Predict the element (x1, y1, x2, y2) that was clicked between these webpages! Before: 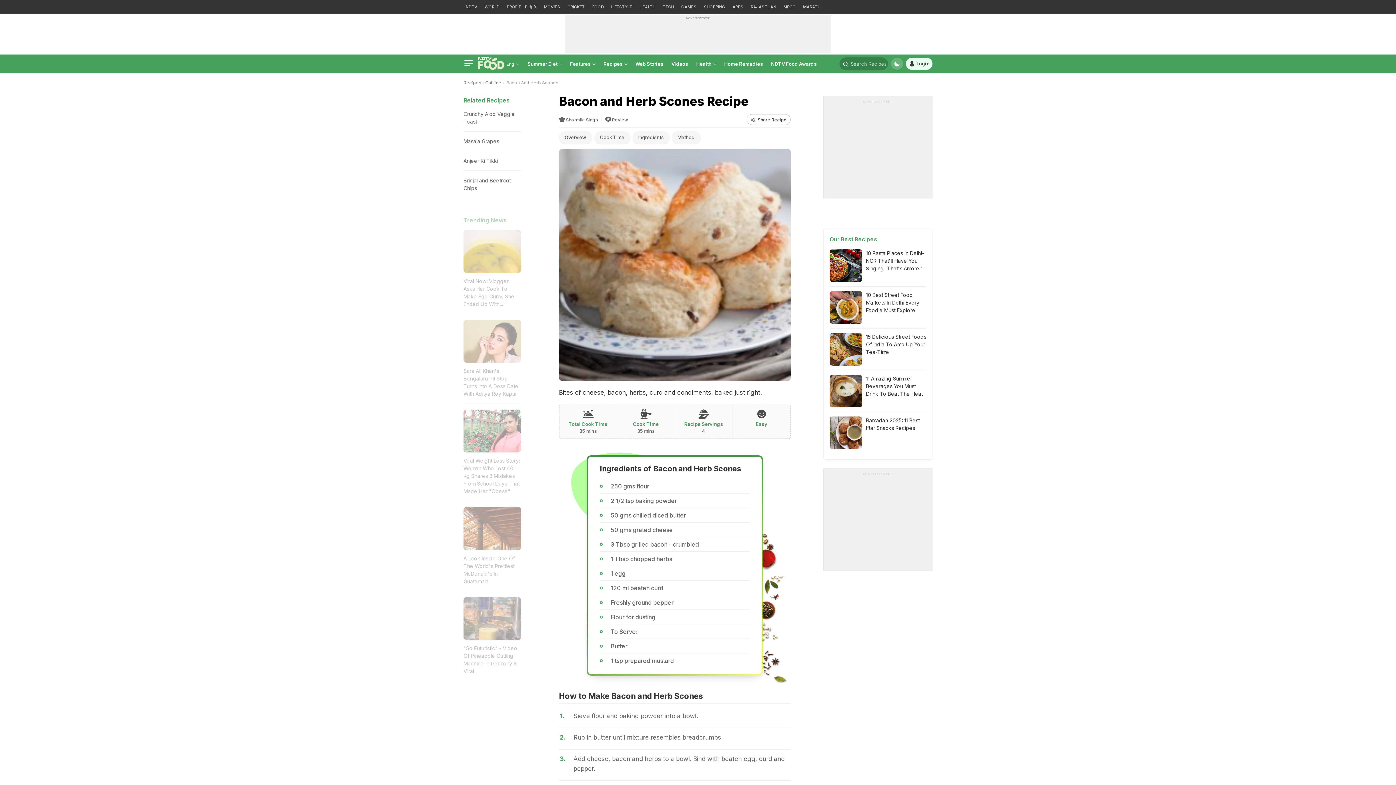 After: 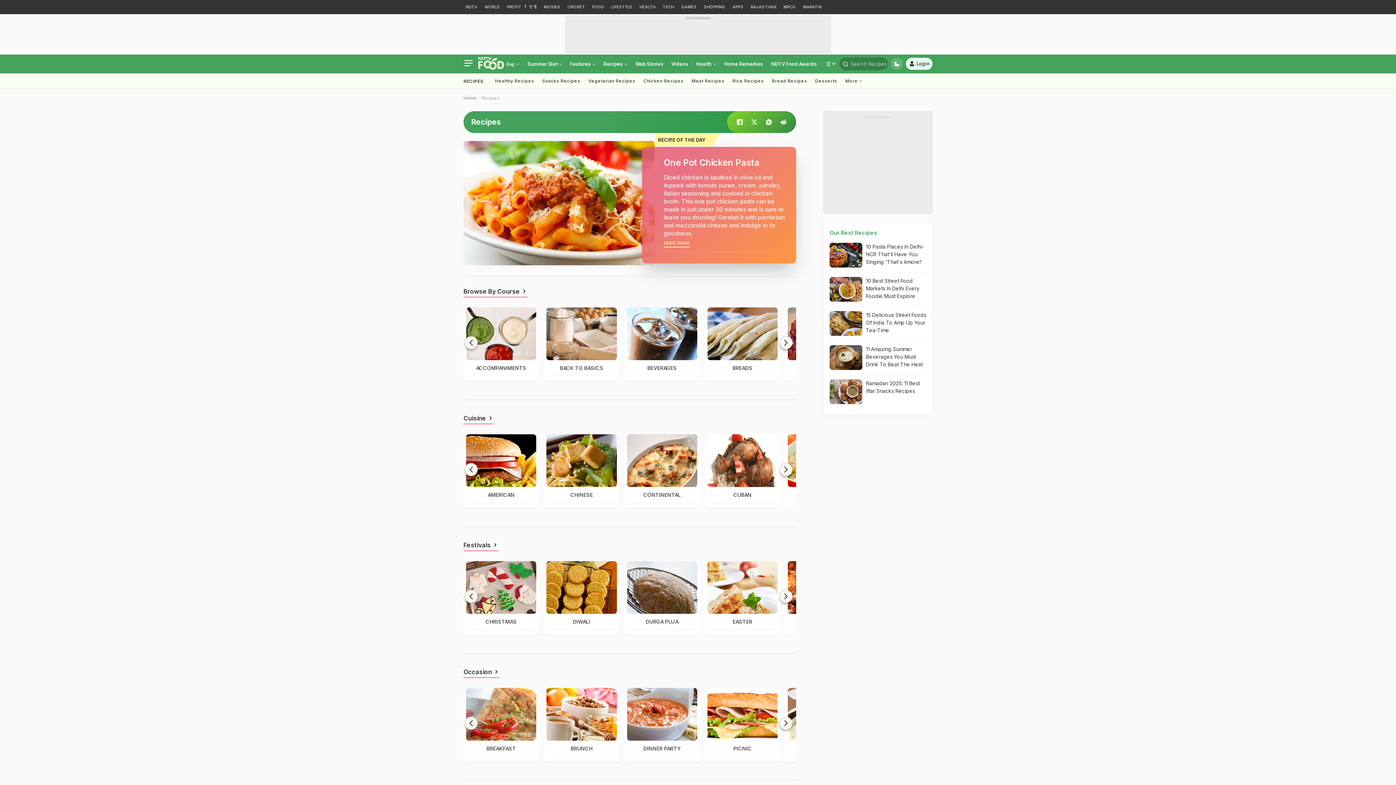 Action: label: Recipes bbox: (463, 80, 481, 85)